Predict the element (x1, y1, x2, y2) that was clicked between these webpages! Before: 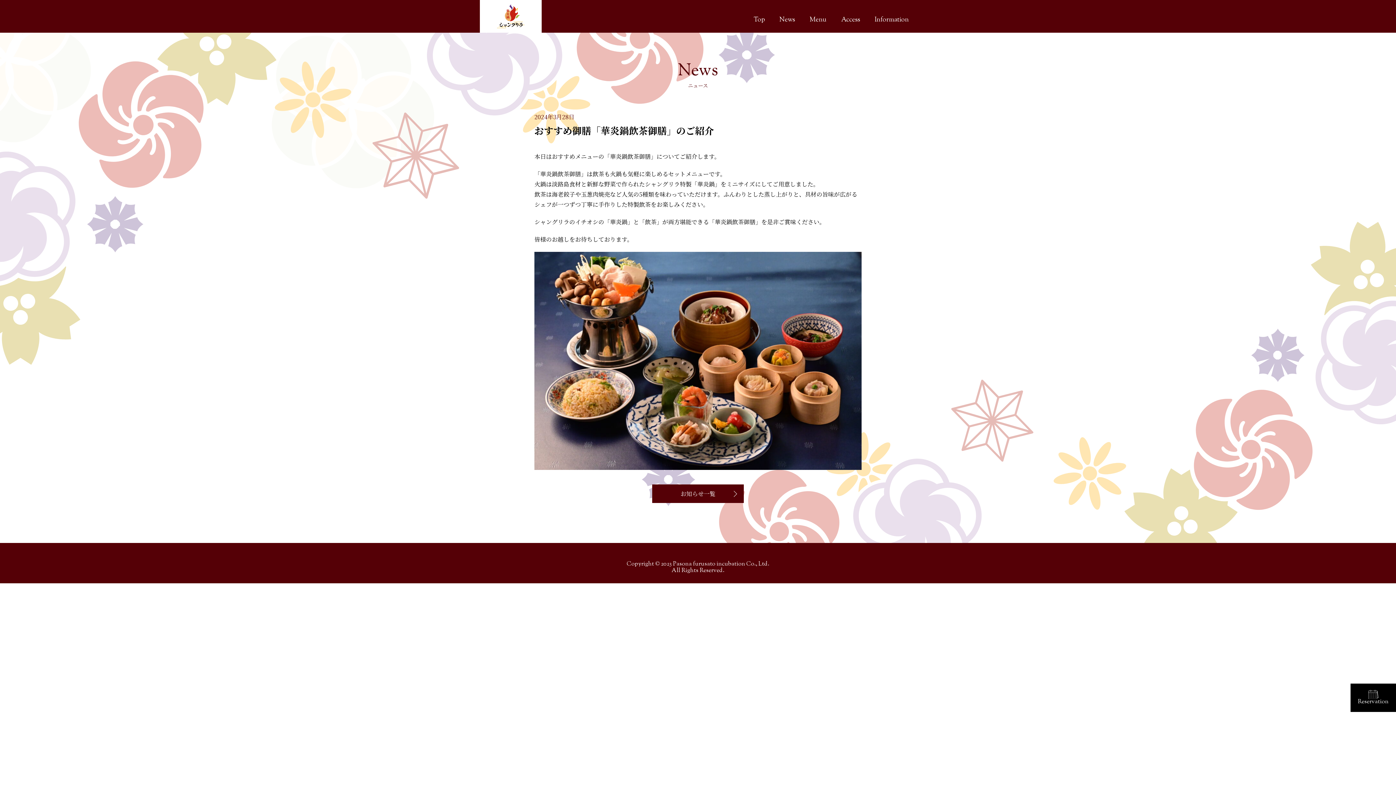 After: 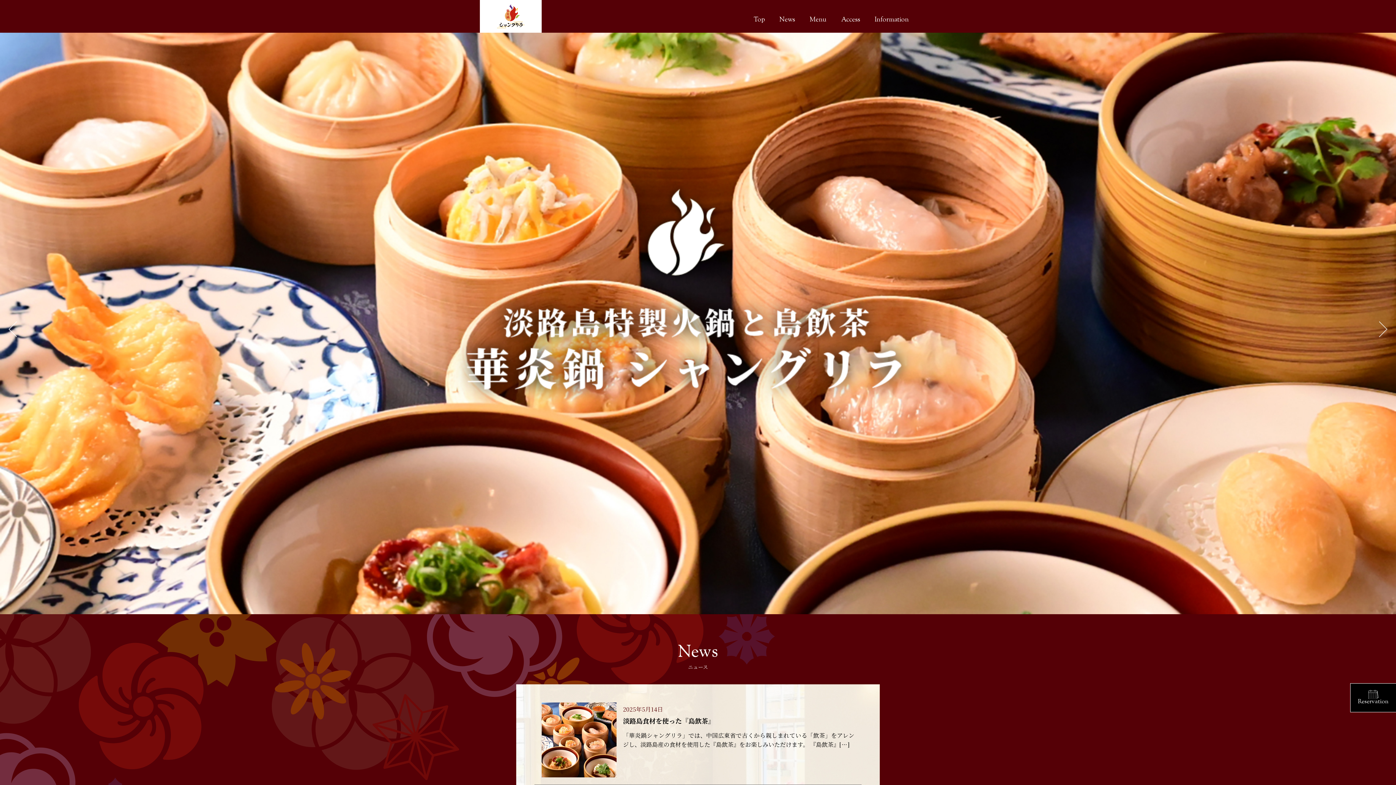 Action: bbox: (746, 15, 772, 24) label: Top